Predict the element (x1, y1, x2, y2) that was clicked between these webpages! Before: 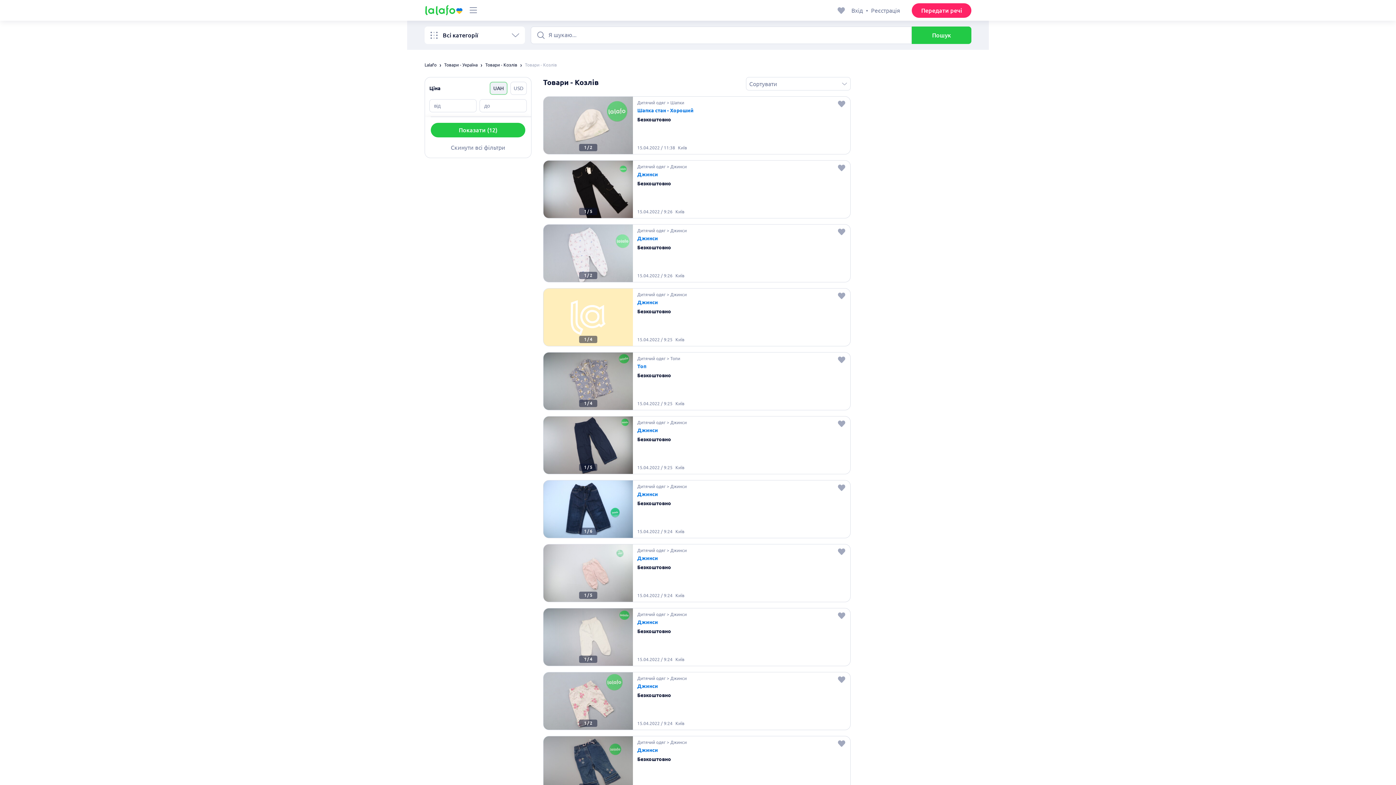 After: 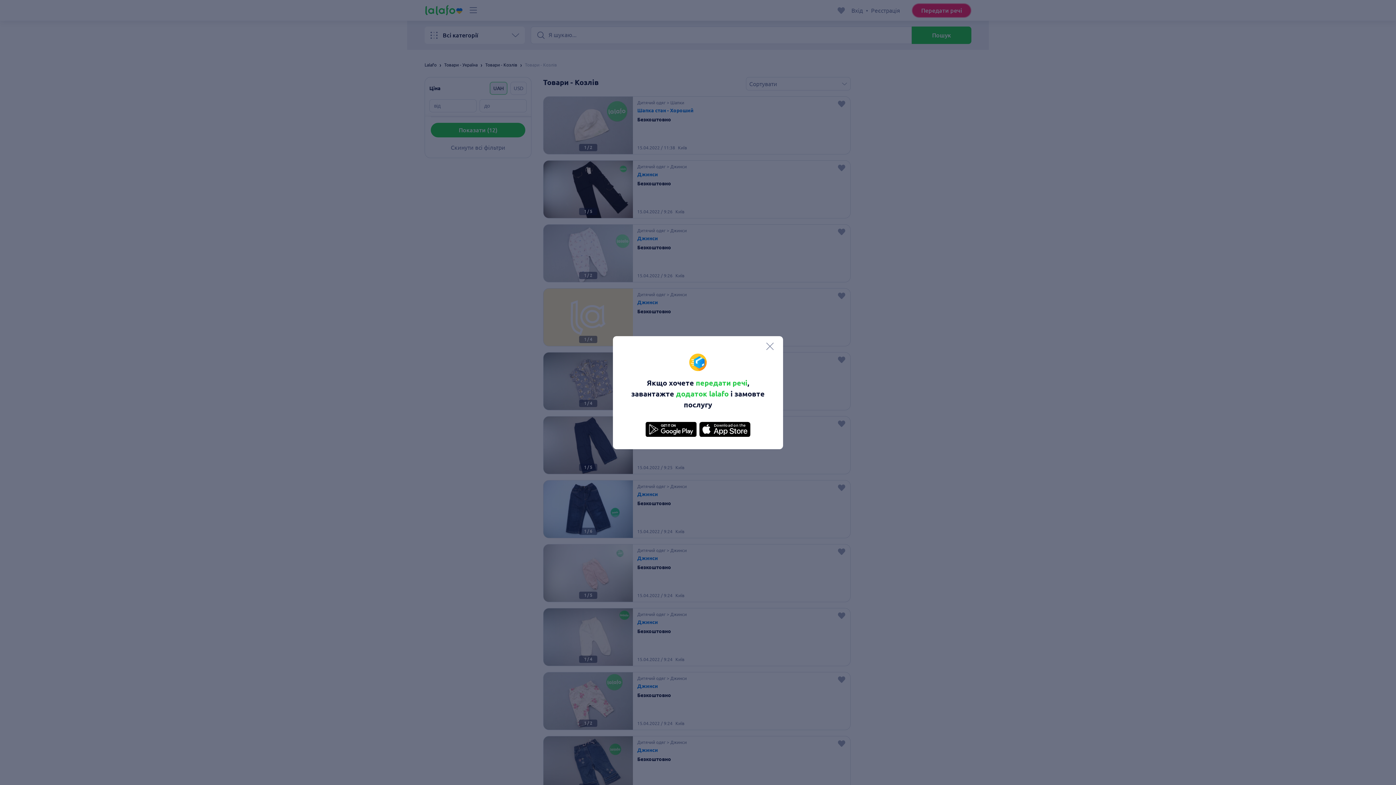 Action: bbox: (912, 3, 971, 17) label: Передати речі